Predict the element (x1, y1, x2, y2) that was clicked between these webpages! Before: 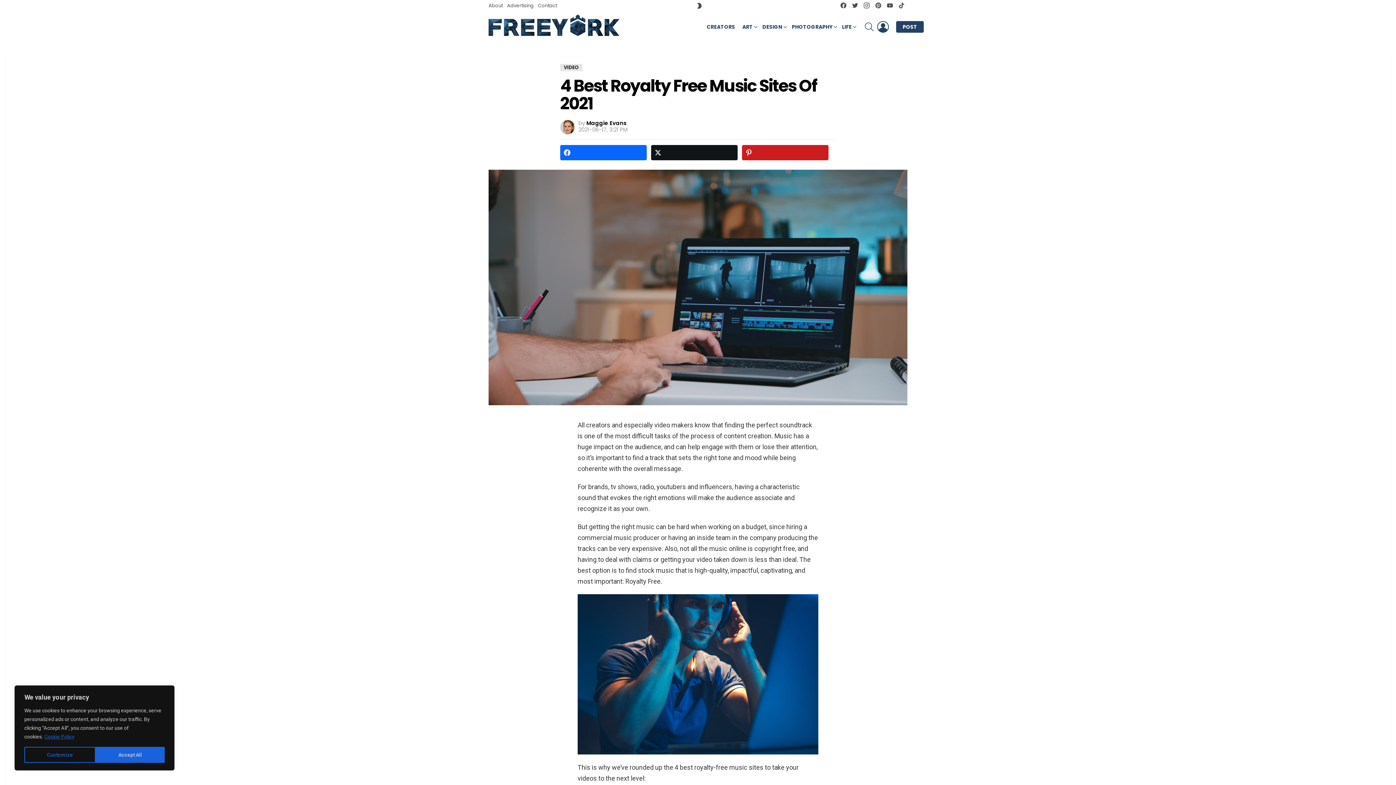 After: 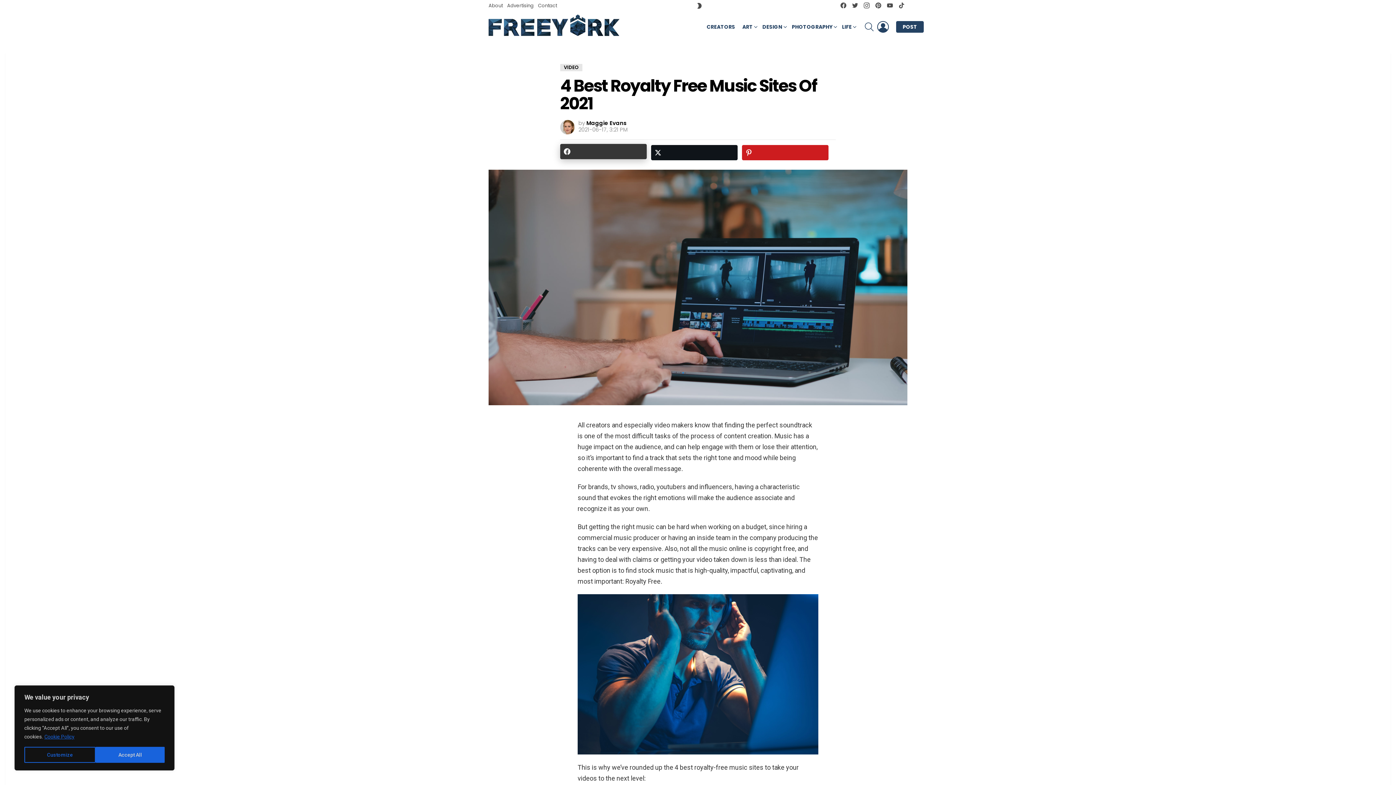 Action: bbox: (560, 144, 646, 160)